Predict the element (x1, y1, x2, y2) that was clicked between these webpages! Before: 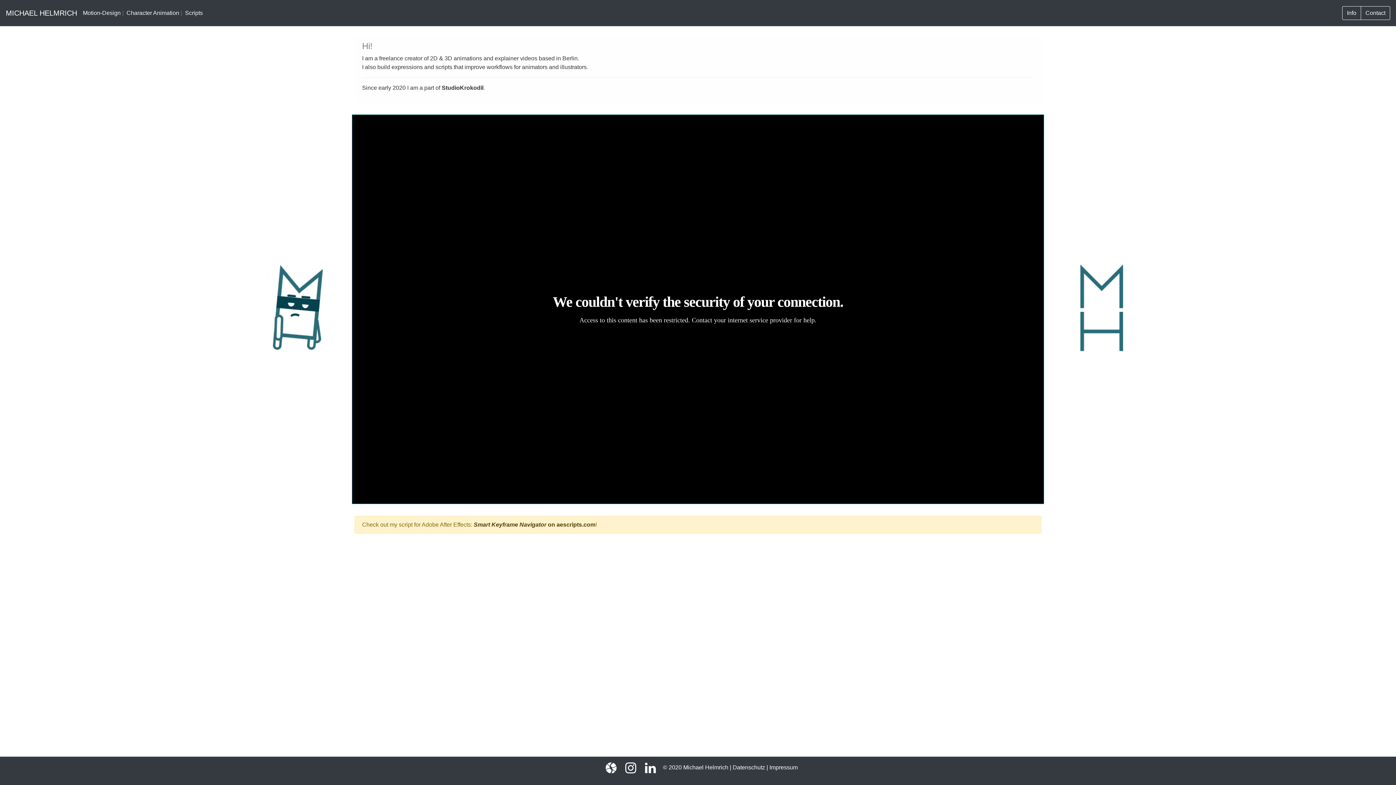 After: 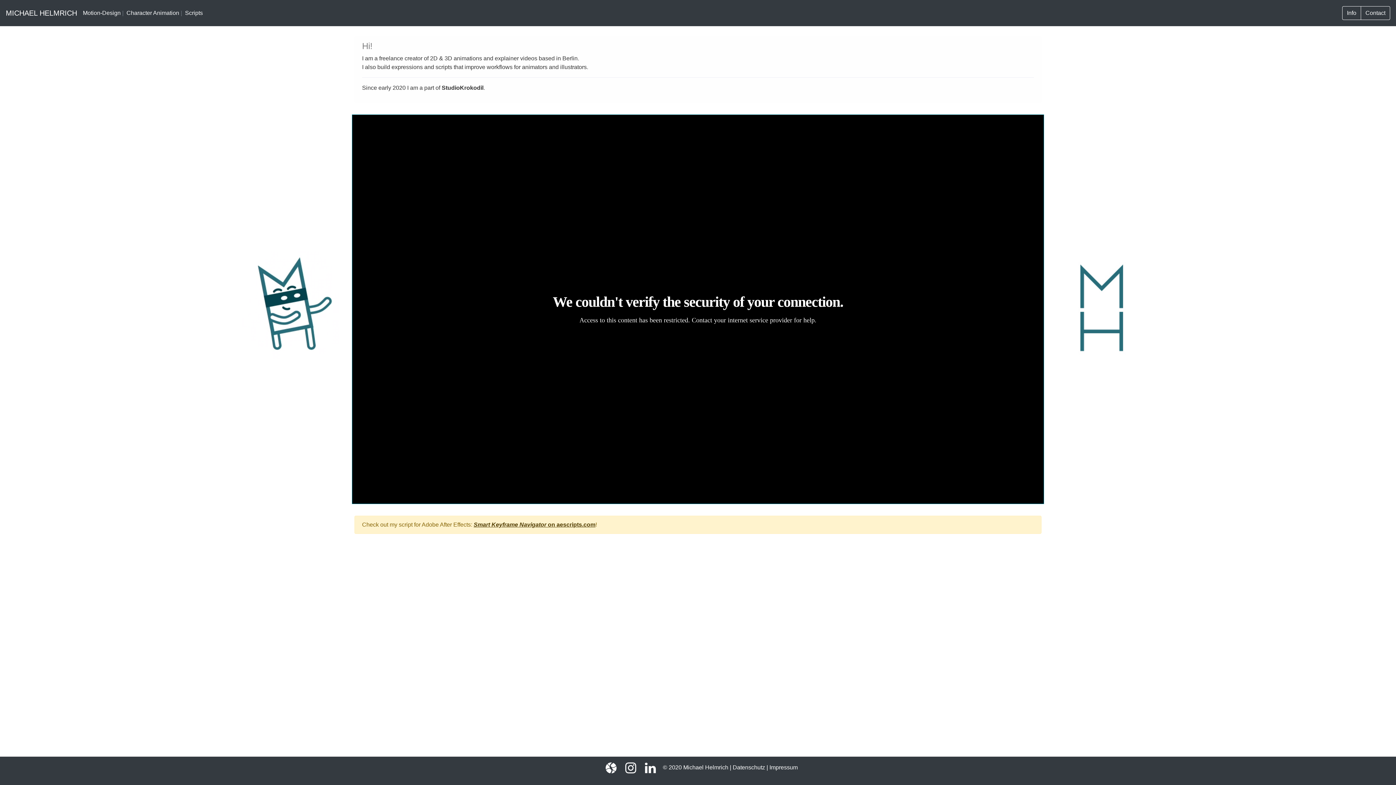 Action: bbox: (473, 521, 595, 527) label: Smart Keyframe Navigator on aescripts.com